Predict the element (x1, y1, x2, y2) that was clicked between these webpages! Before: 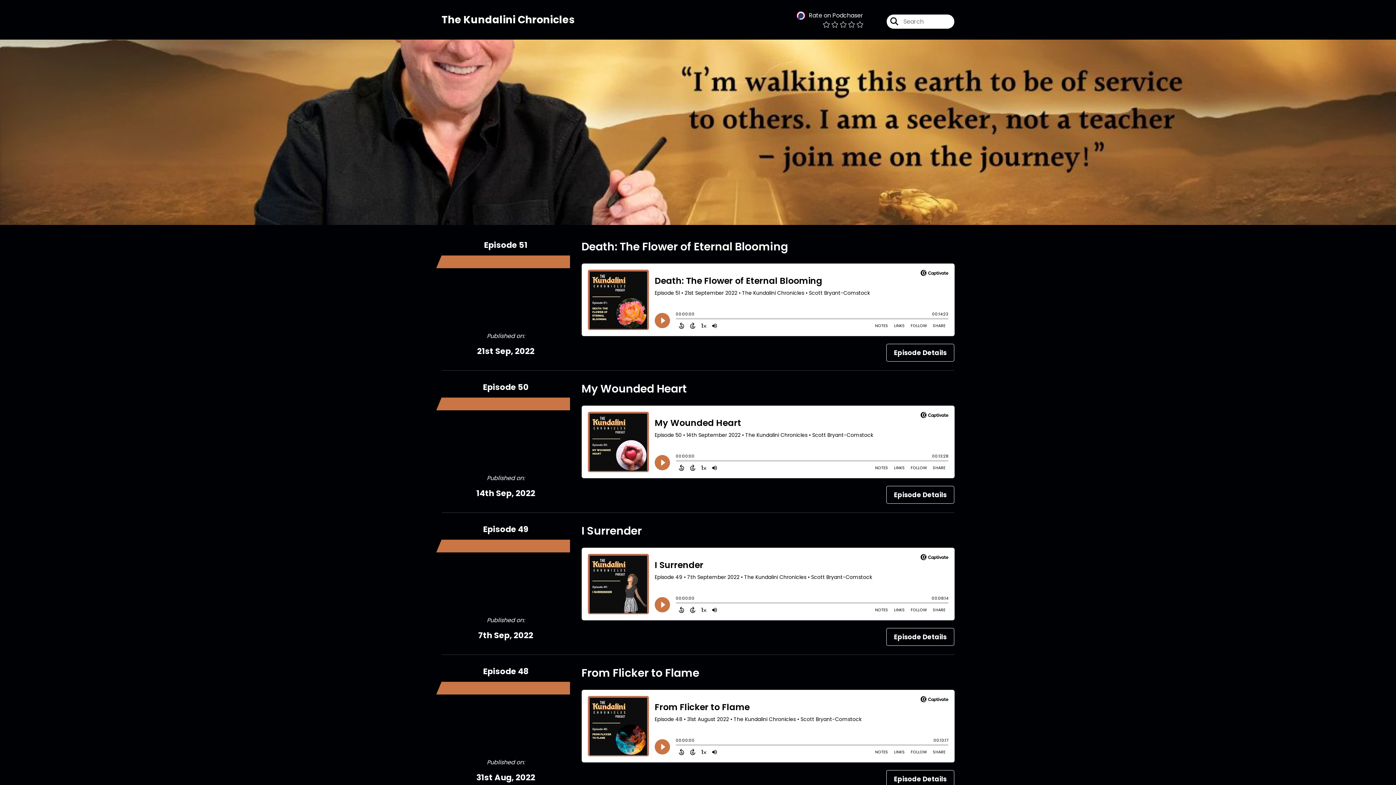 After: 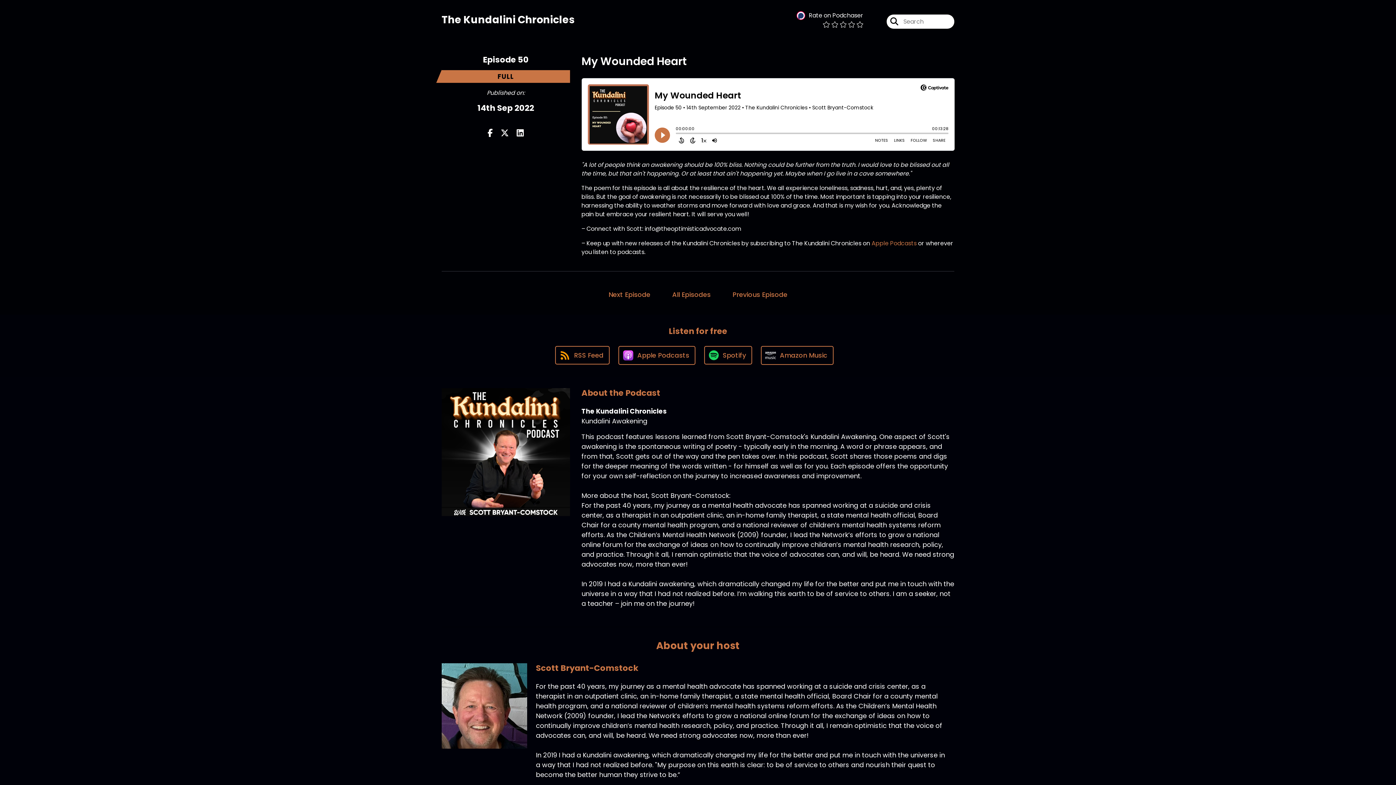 Action: label: Episode Details bbox: (886, 486, 954, 503)